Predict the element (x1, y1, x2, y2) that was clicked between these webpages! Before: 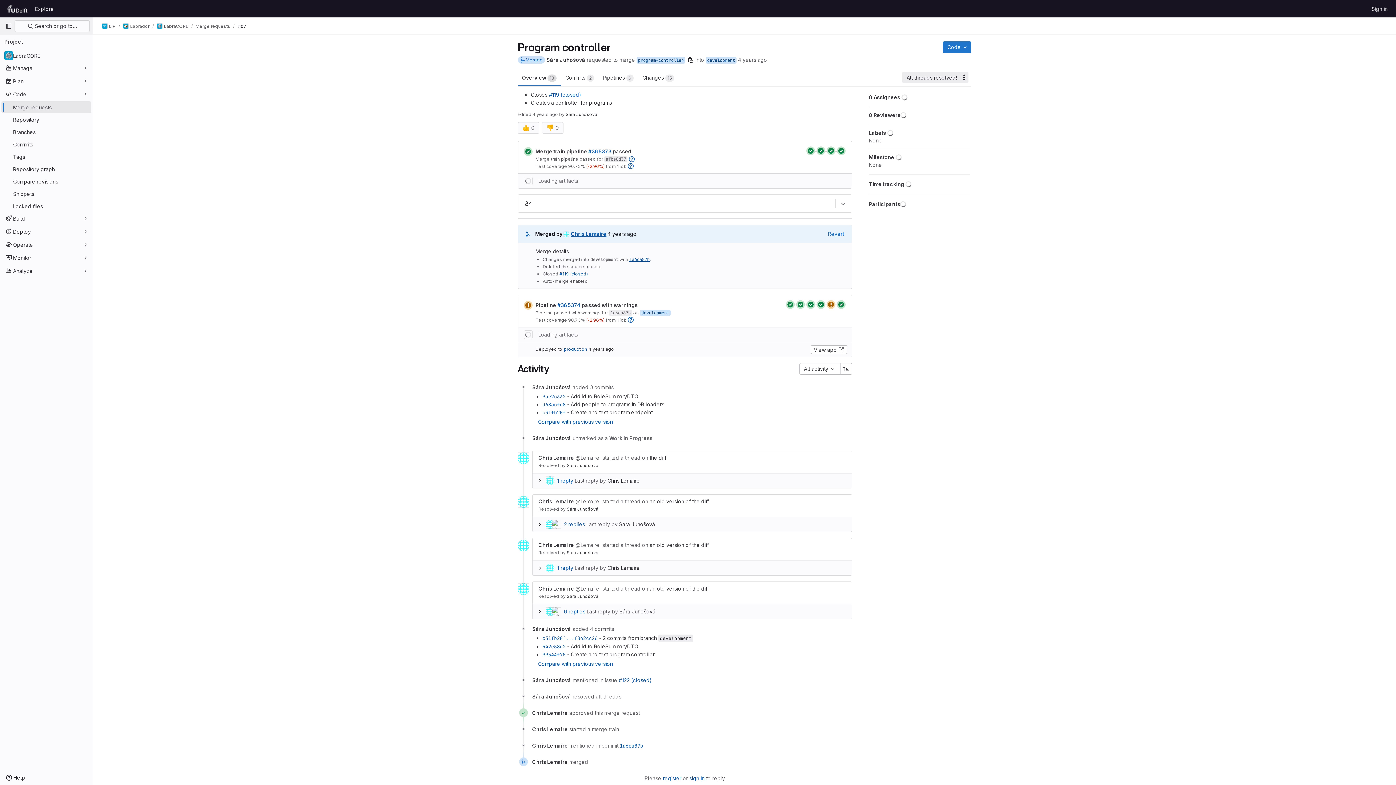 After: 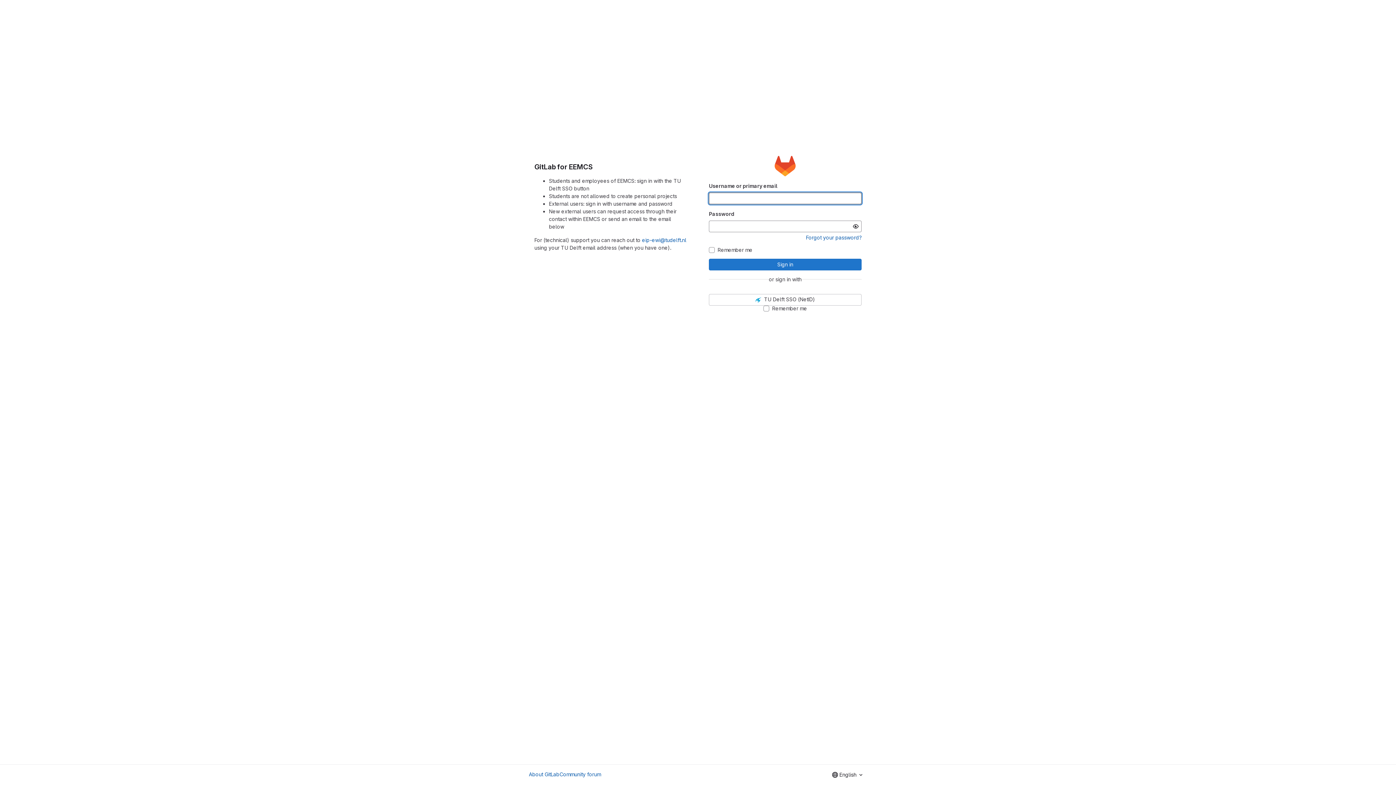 Action: bbox: (517, 510, 529, 522)